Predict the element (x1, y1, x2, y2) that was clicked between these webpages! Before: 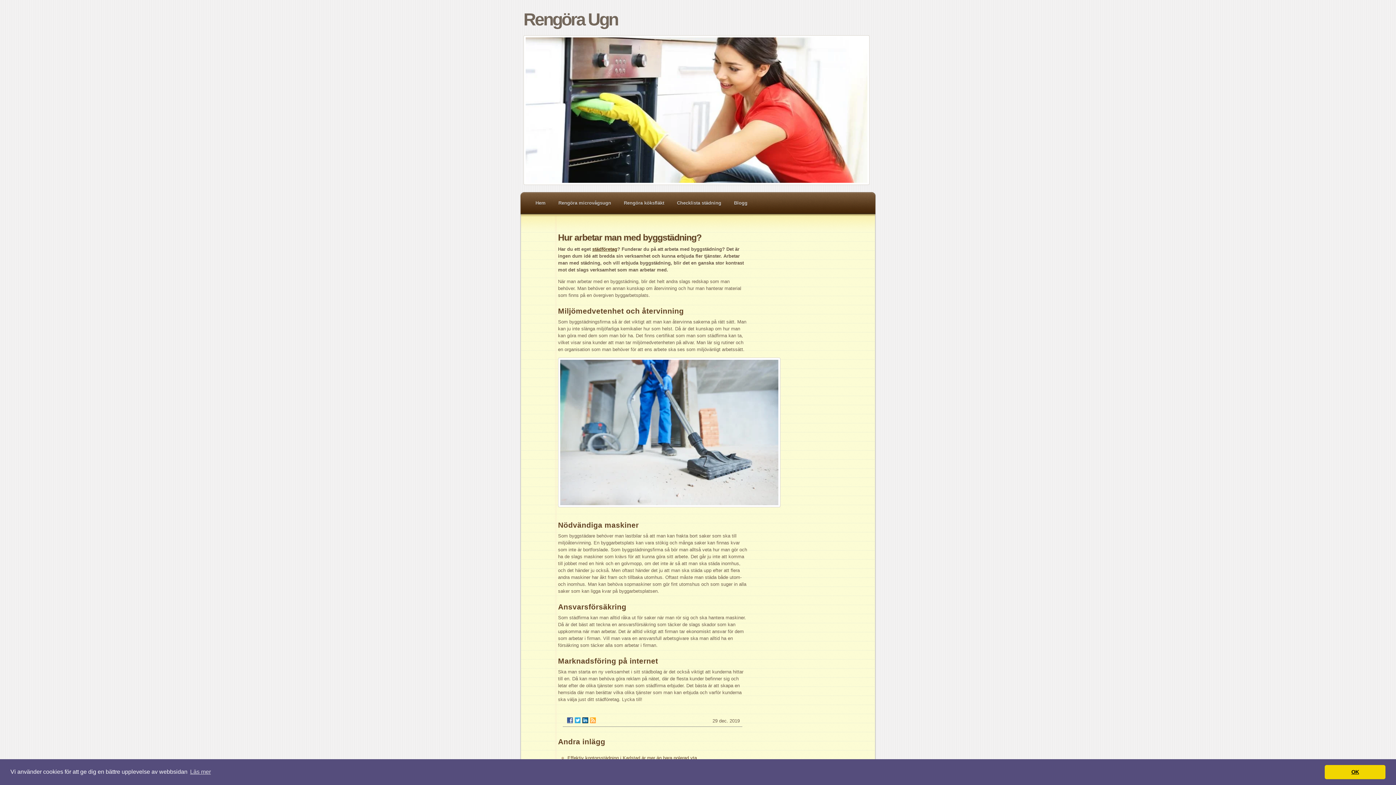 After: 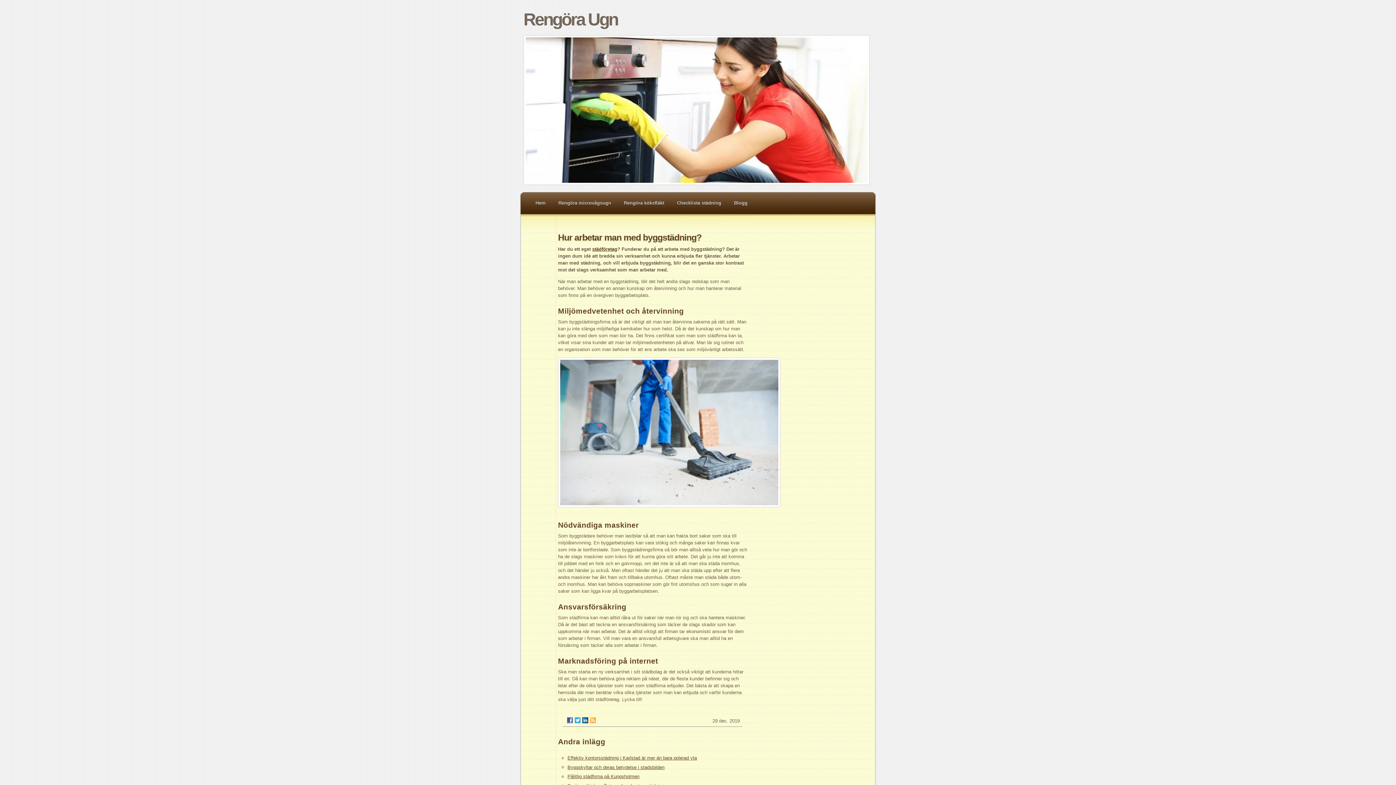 Action: bbox: (1325, 765, 1385, 779) label: dismiss cookie message